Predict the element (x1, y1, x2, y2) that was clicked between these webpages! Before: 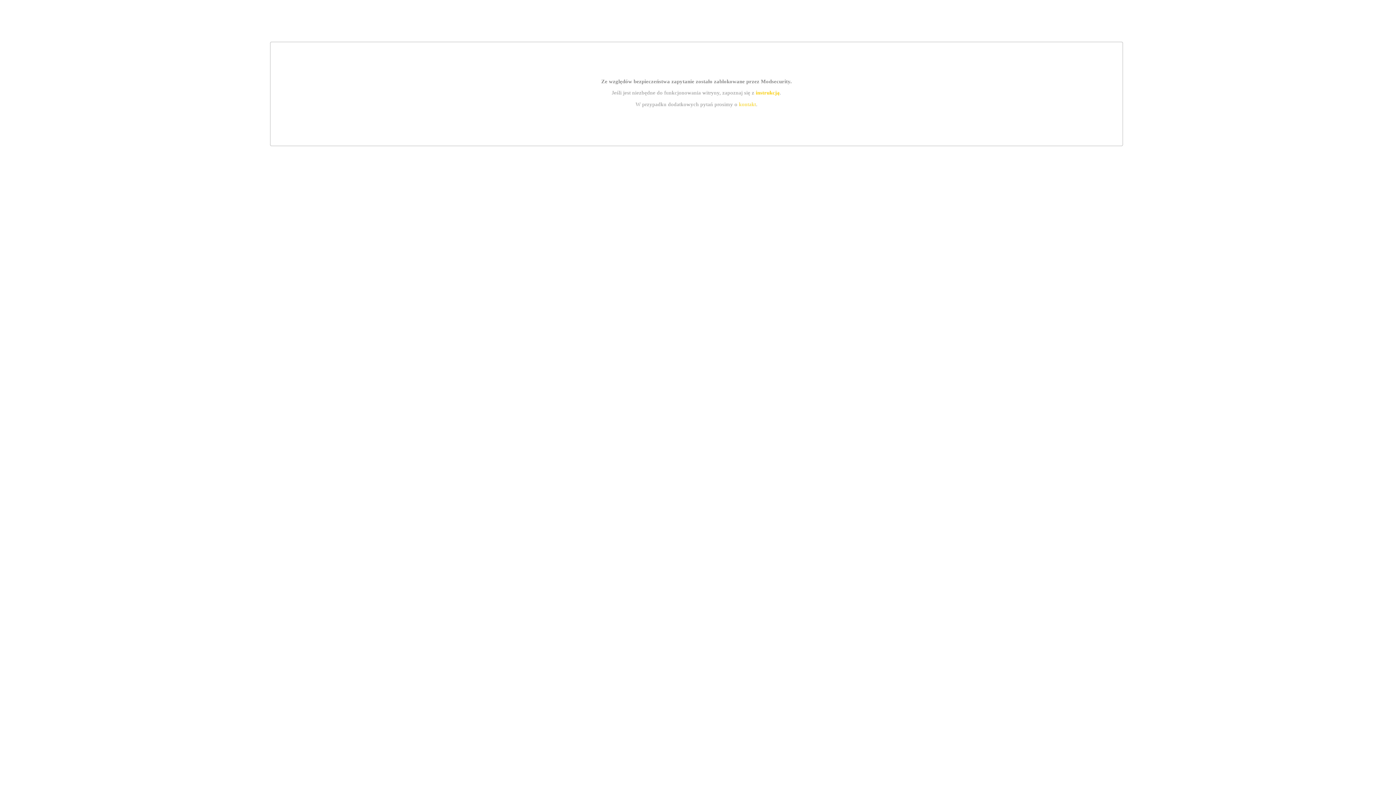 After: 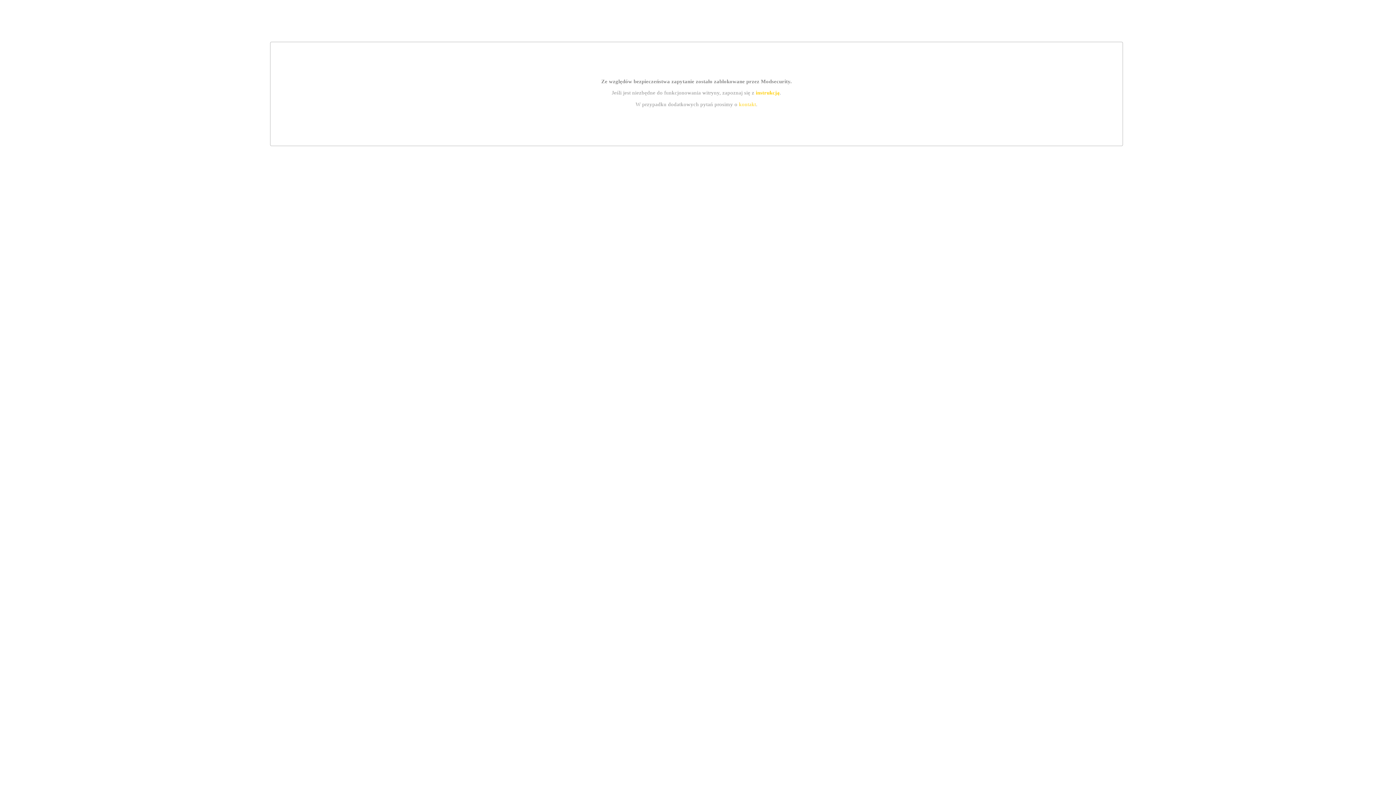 Action: bbox: (755, 89, 779, 95) label: instrukcją